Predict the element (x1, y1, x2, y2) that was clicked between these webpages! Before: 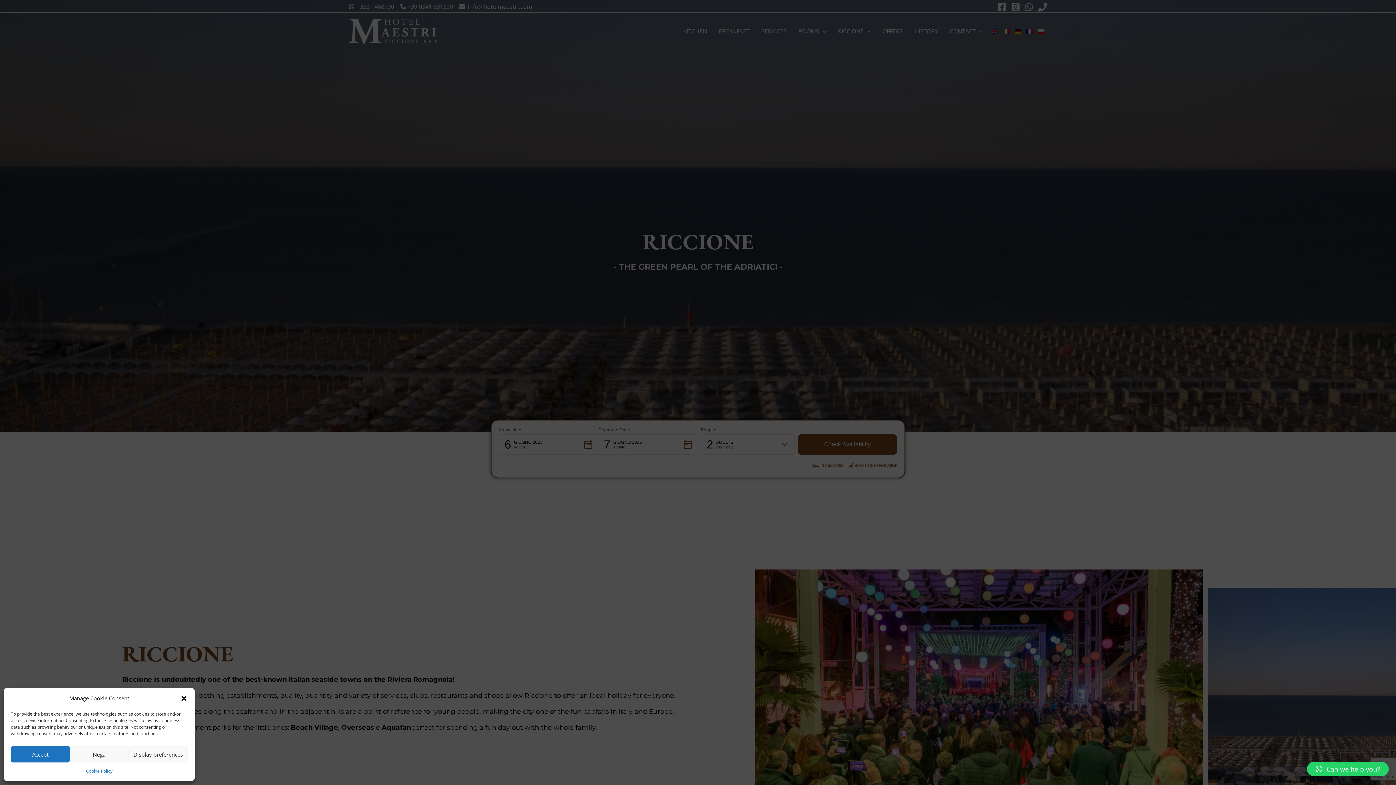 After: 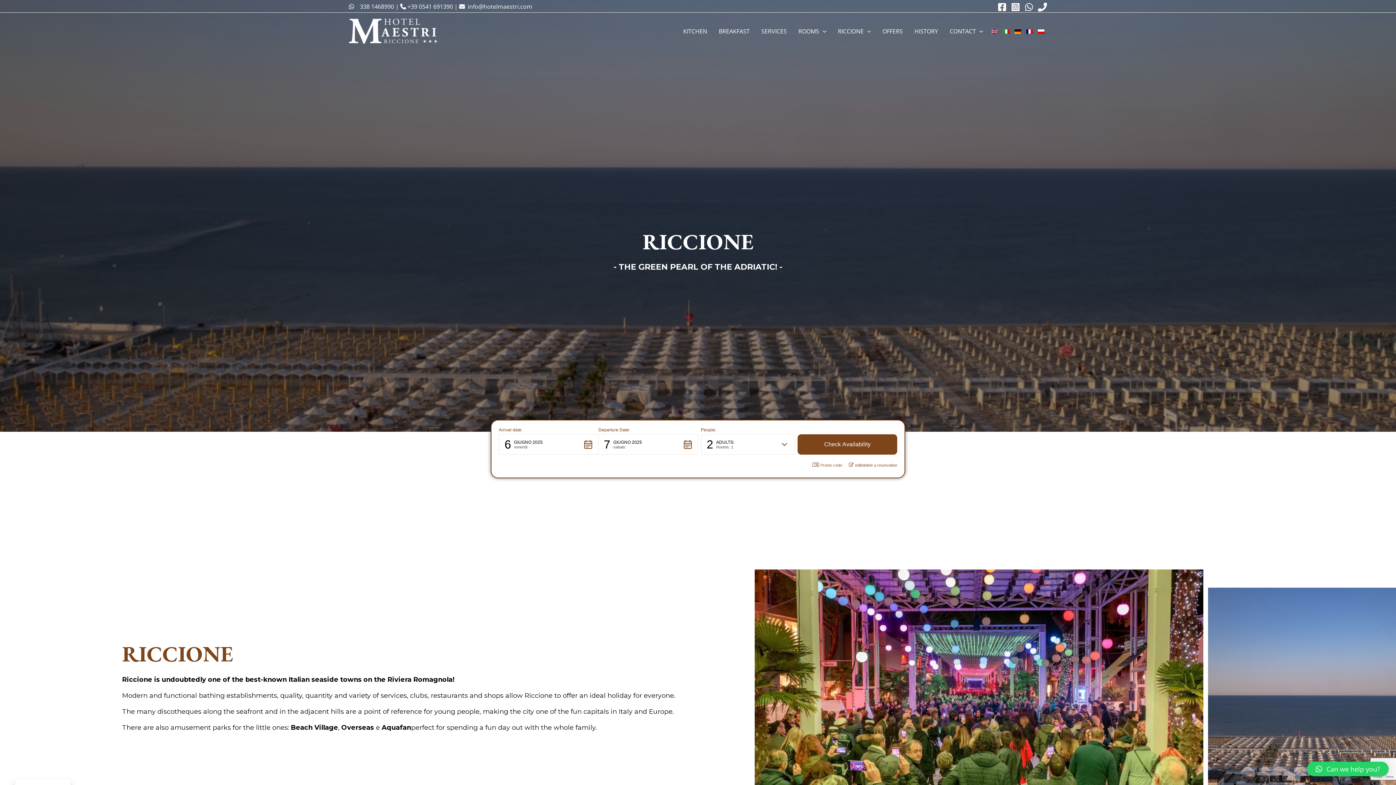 Action: label: Nega bbox: (69, 746, 128, 762)